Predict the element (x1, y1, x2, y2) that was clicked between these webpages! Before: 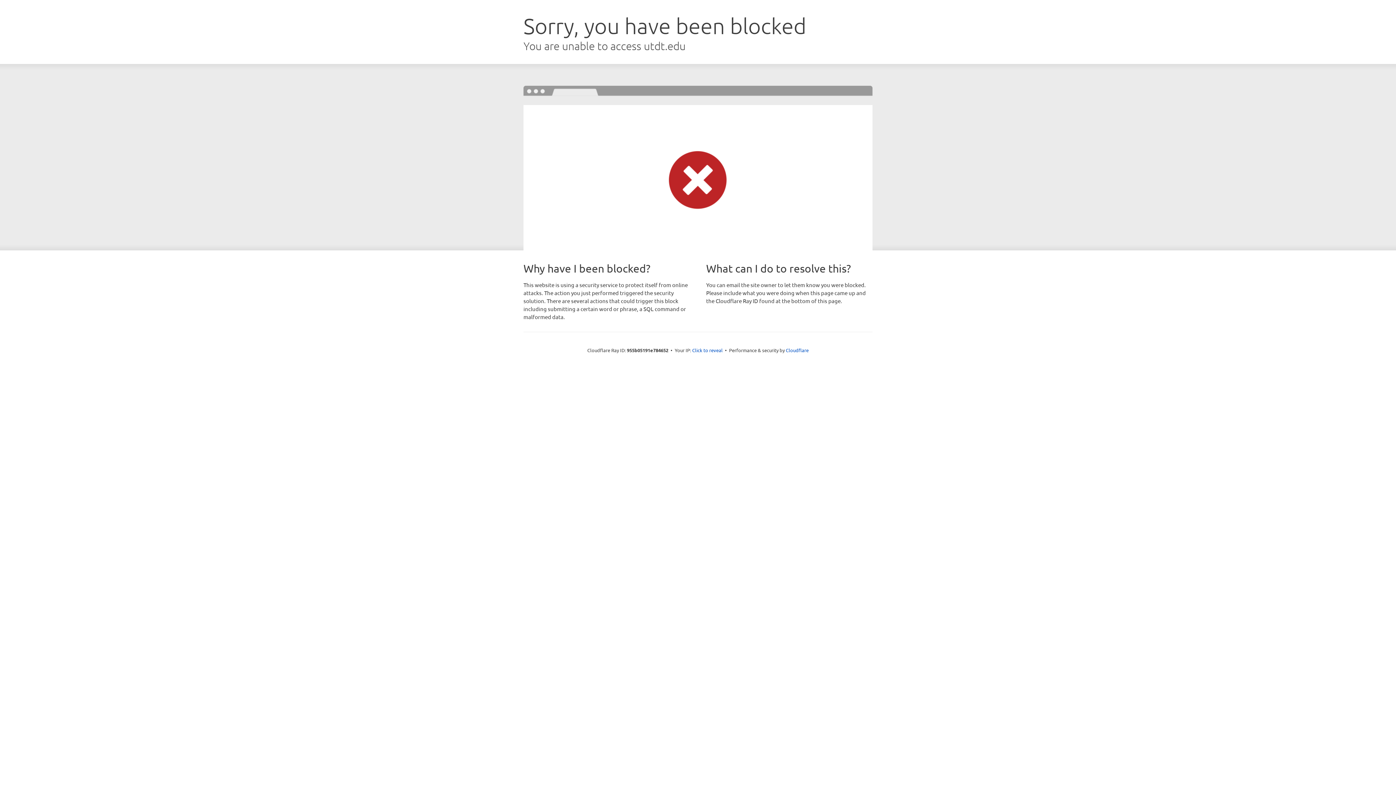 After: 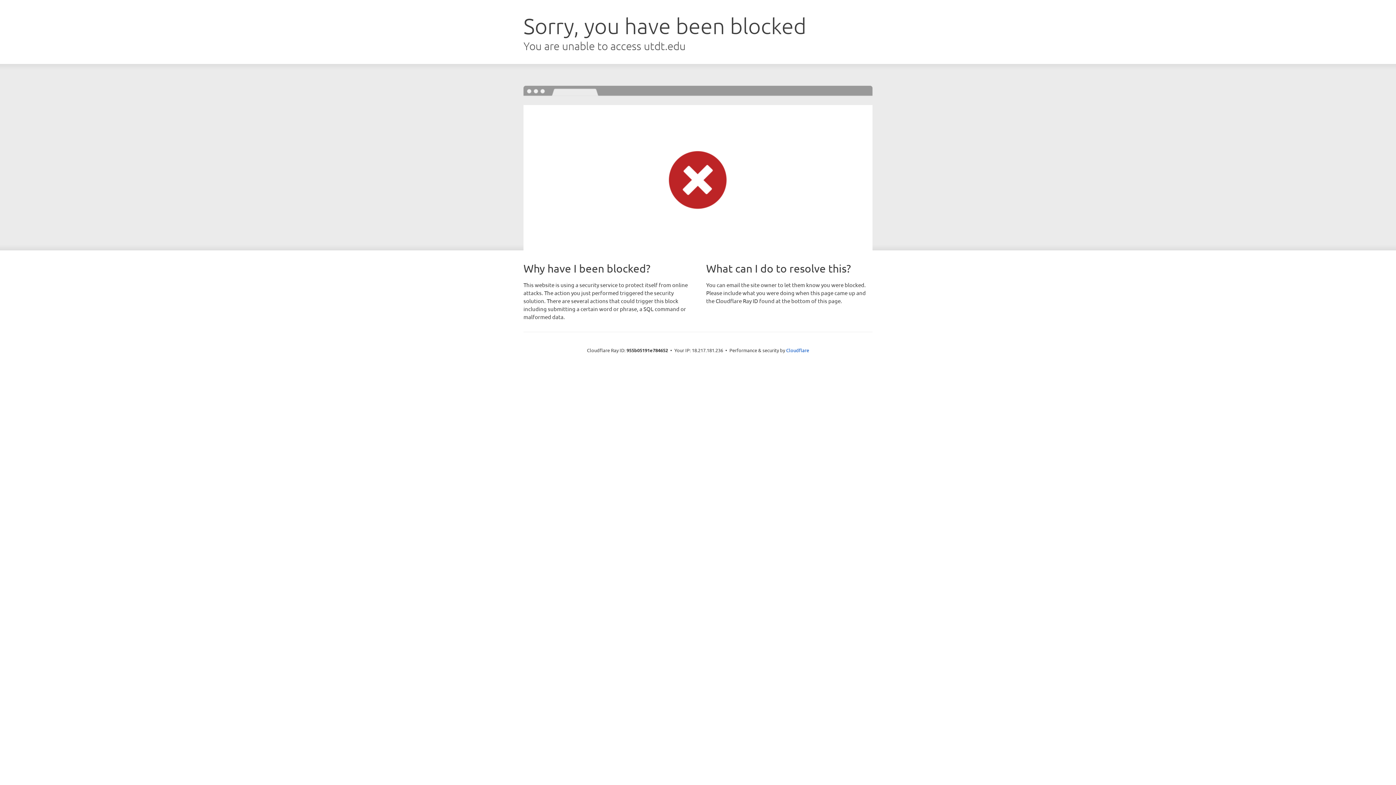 Action: label: Click to reveal bbox: (692, 346, 722, 353)